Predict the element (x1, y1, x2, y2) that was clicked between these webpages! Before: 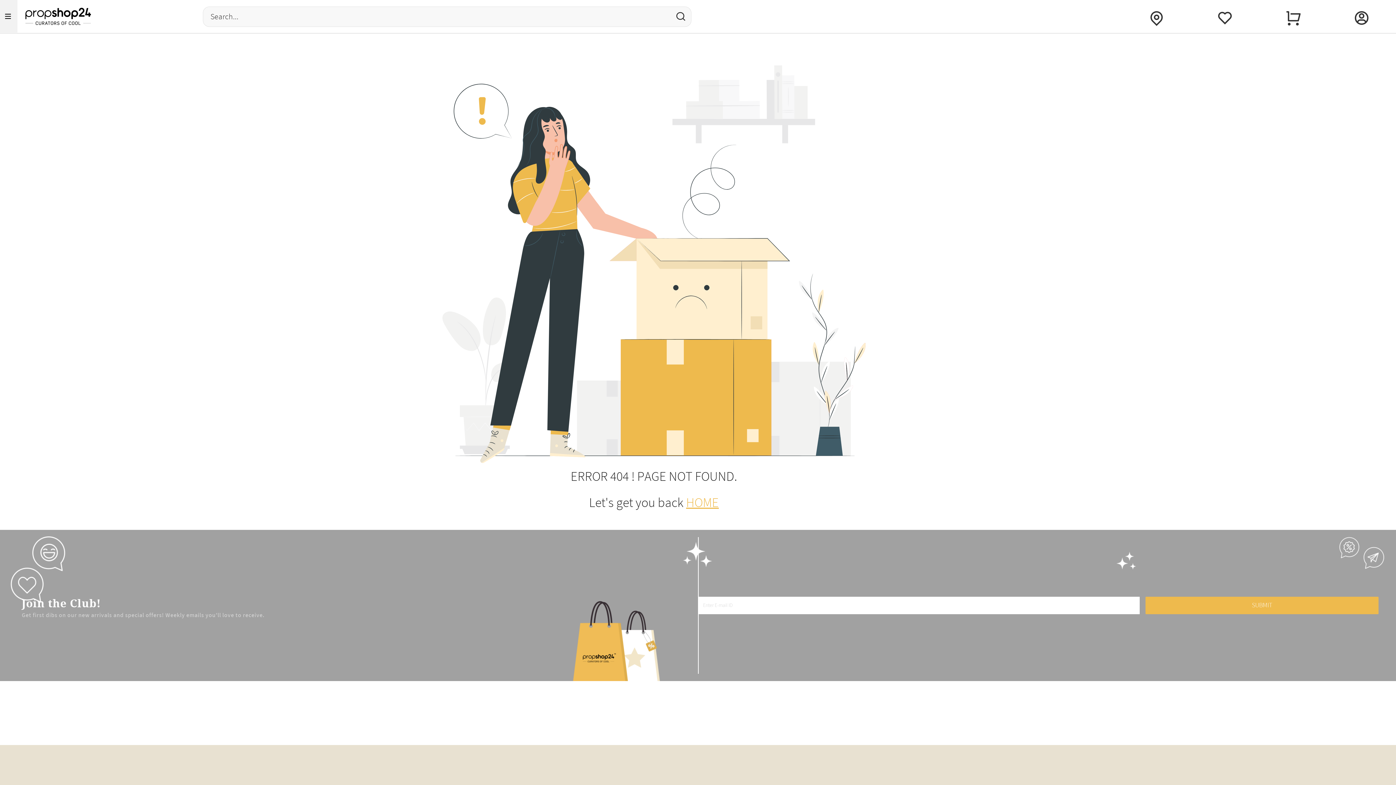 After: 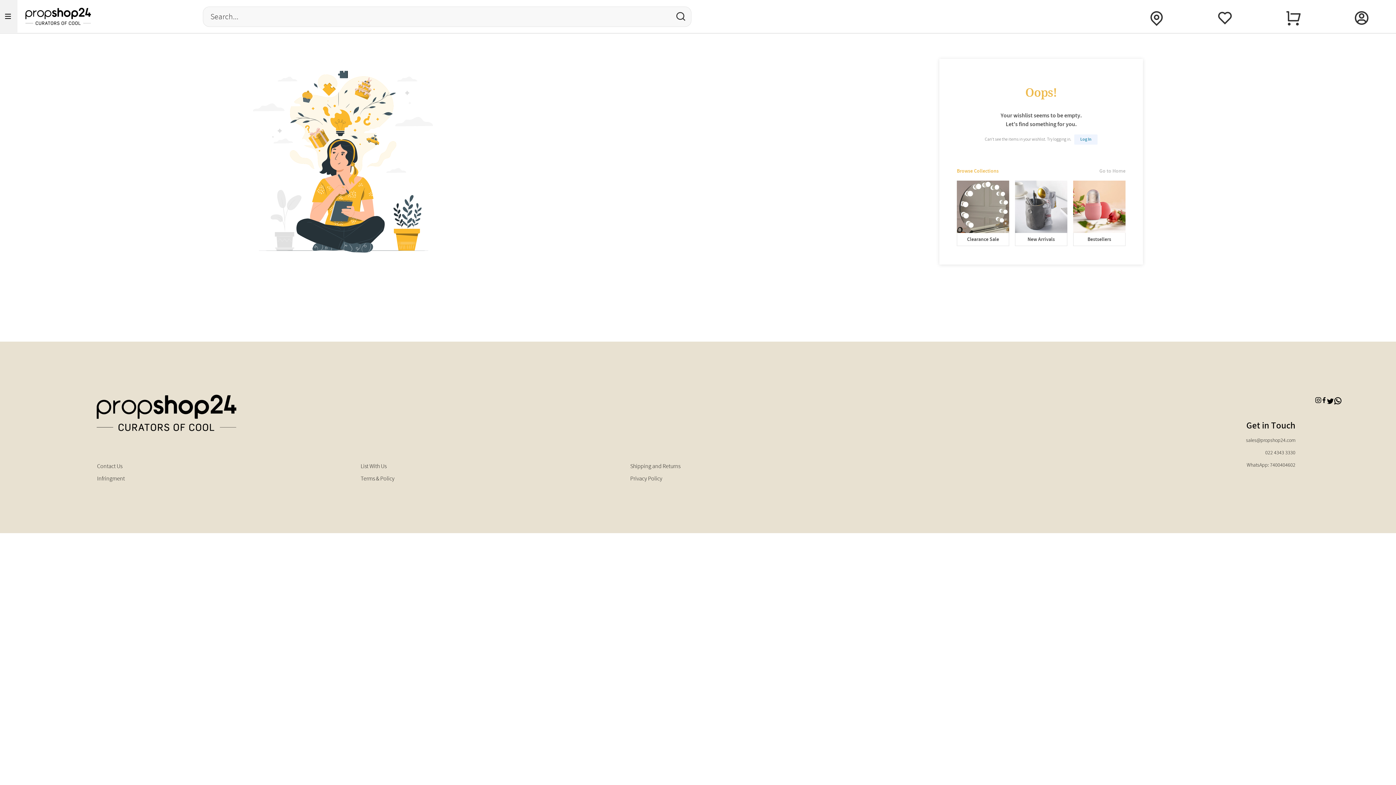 Action: bbox: (1191, 0, 1259, 32)